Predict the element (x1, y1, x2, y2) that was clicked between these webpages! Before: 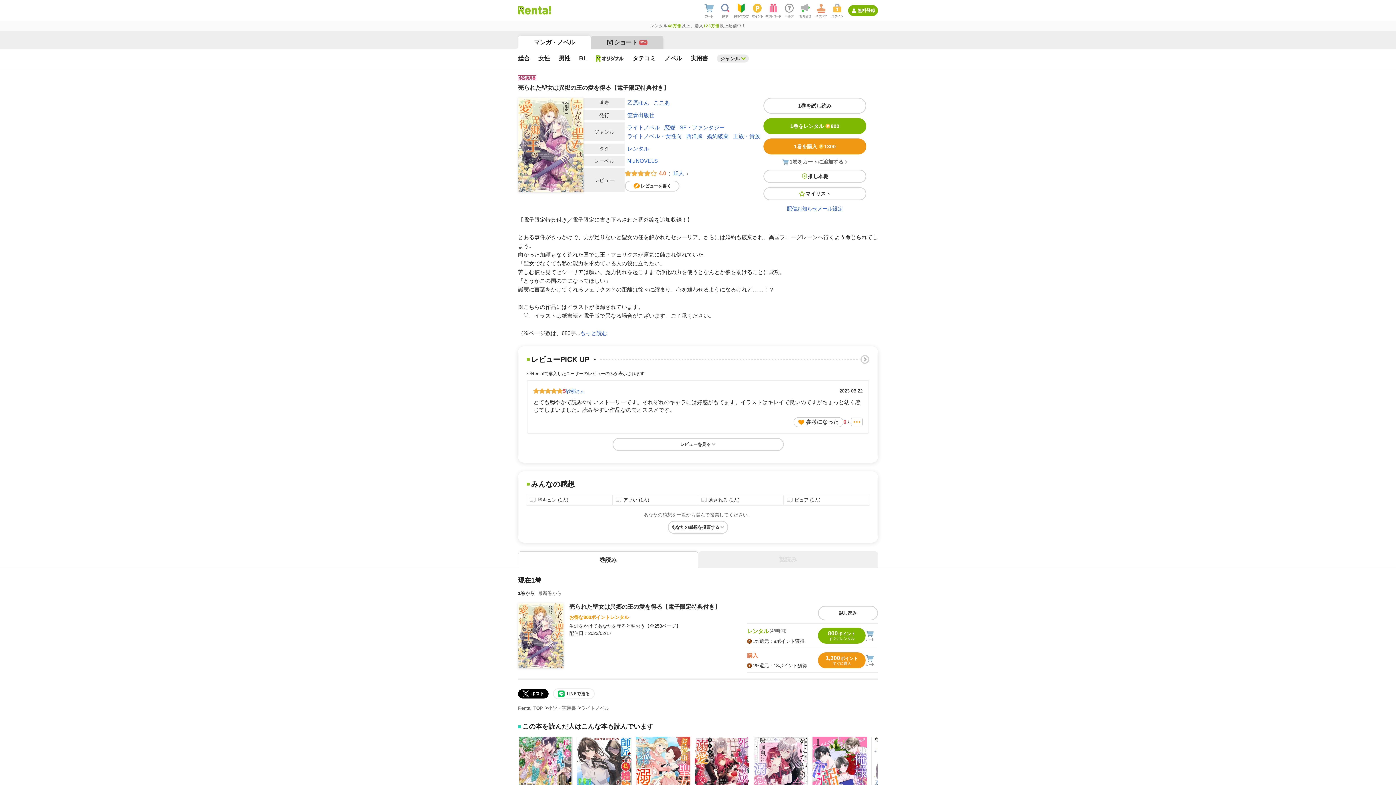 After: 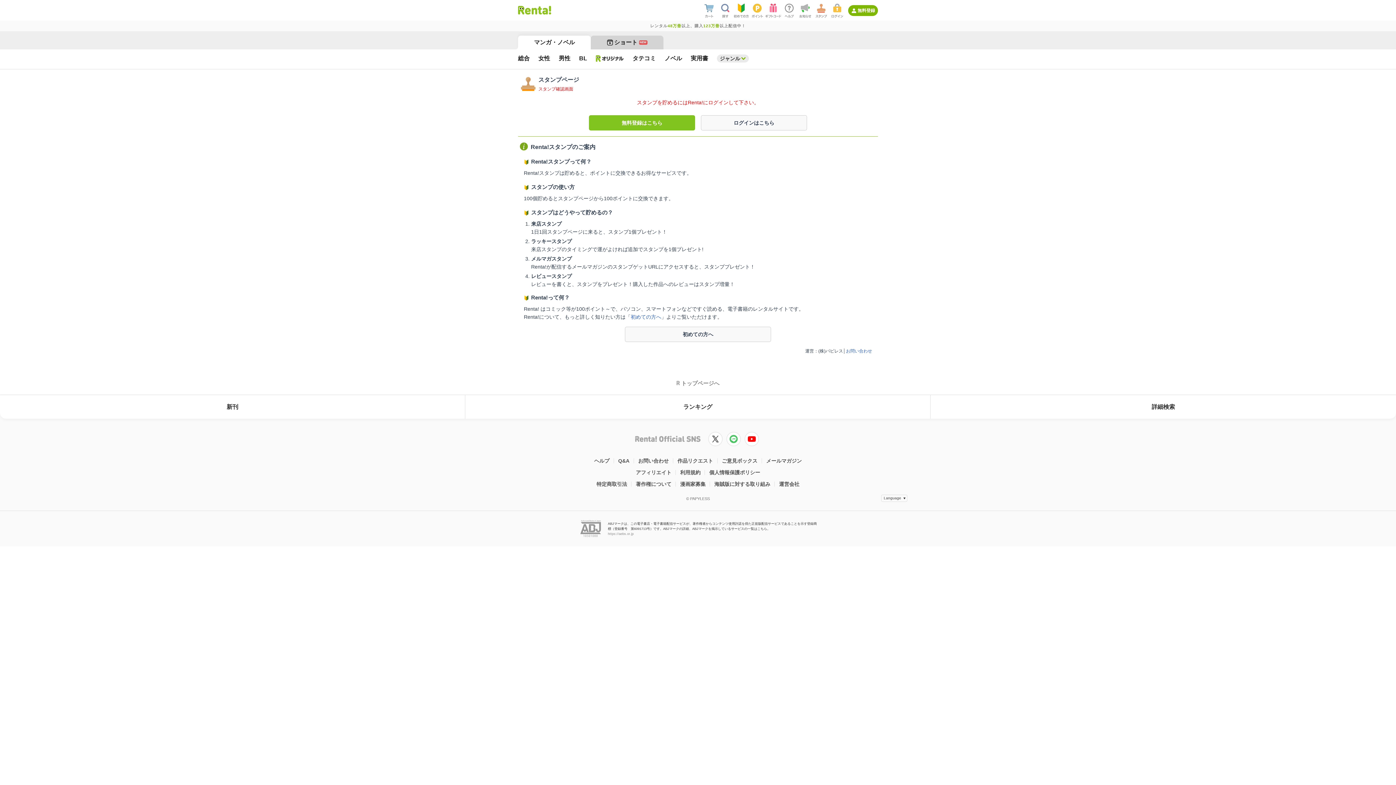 Action: bbox: (813, 1, 829, 20)